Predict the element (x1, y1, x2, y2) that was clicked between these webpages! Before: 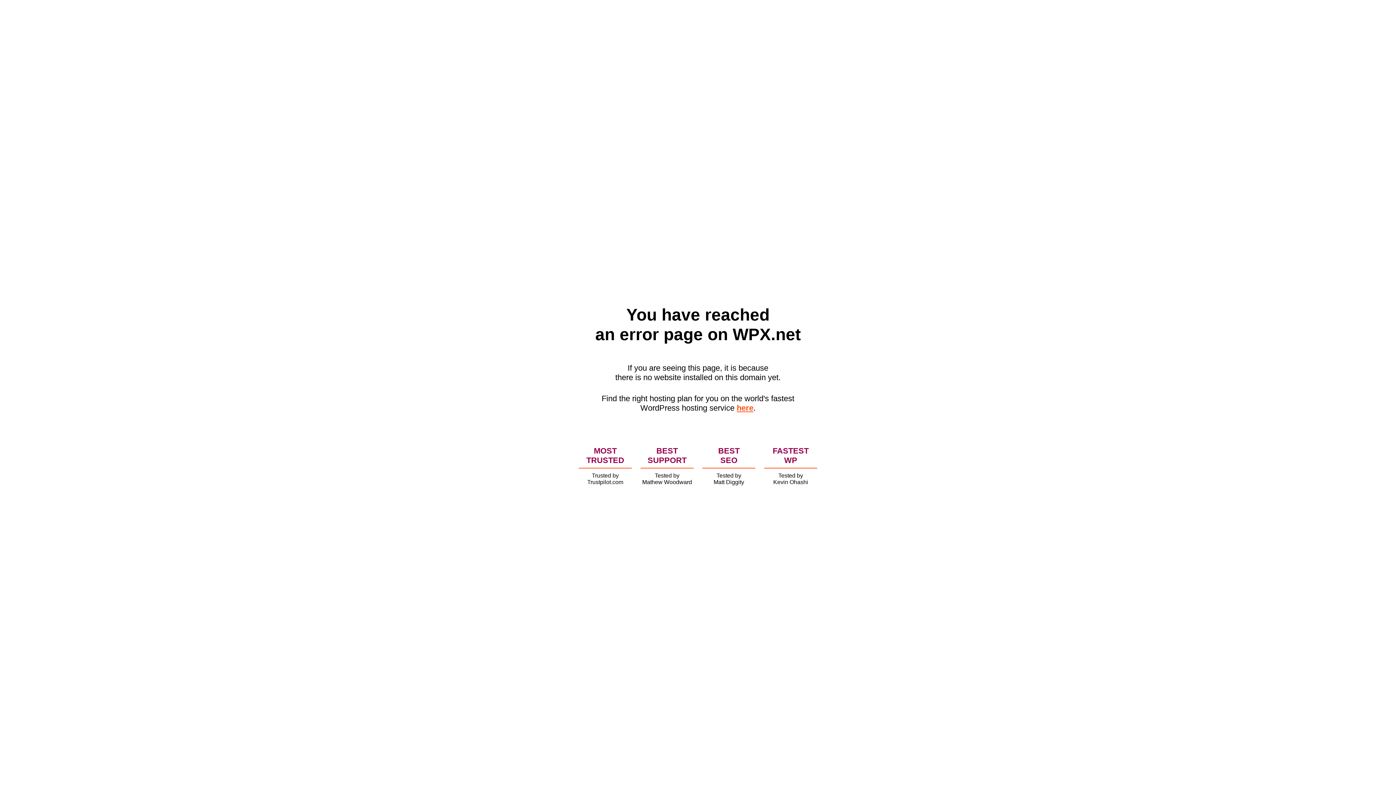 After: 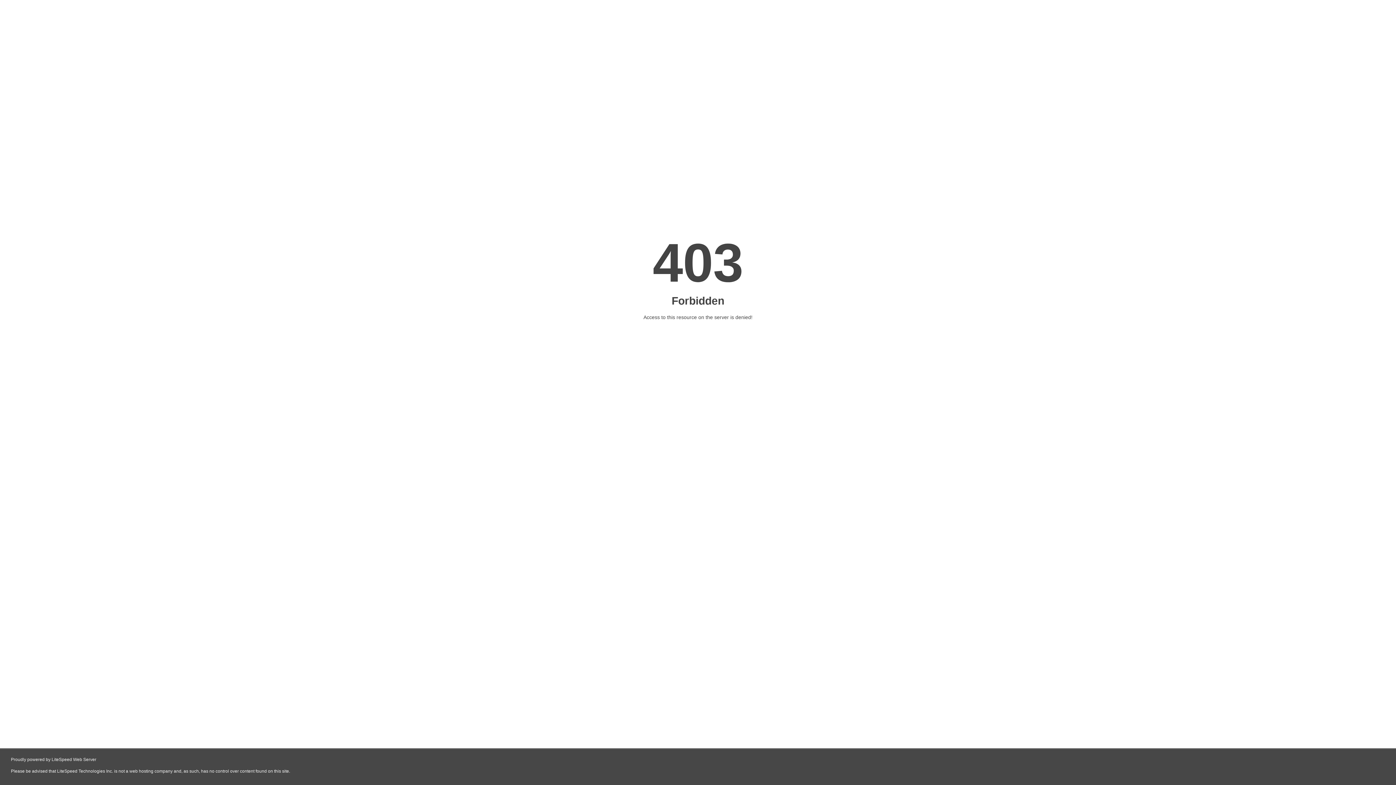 Action: label: here bbox: (736, 403, 753, 412)